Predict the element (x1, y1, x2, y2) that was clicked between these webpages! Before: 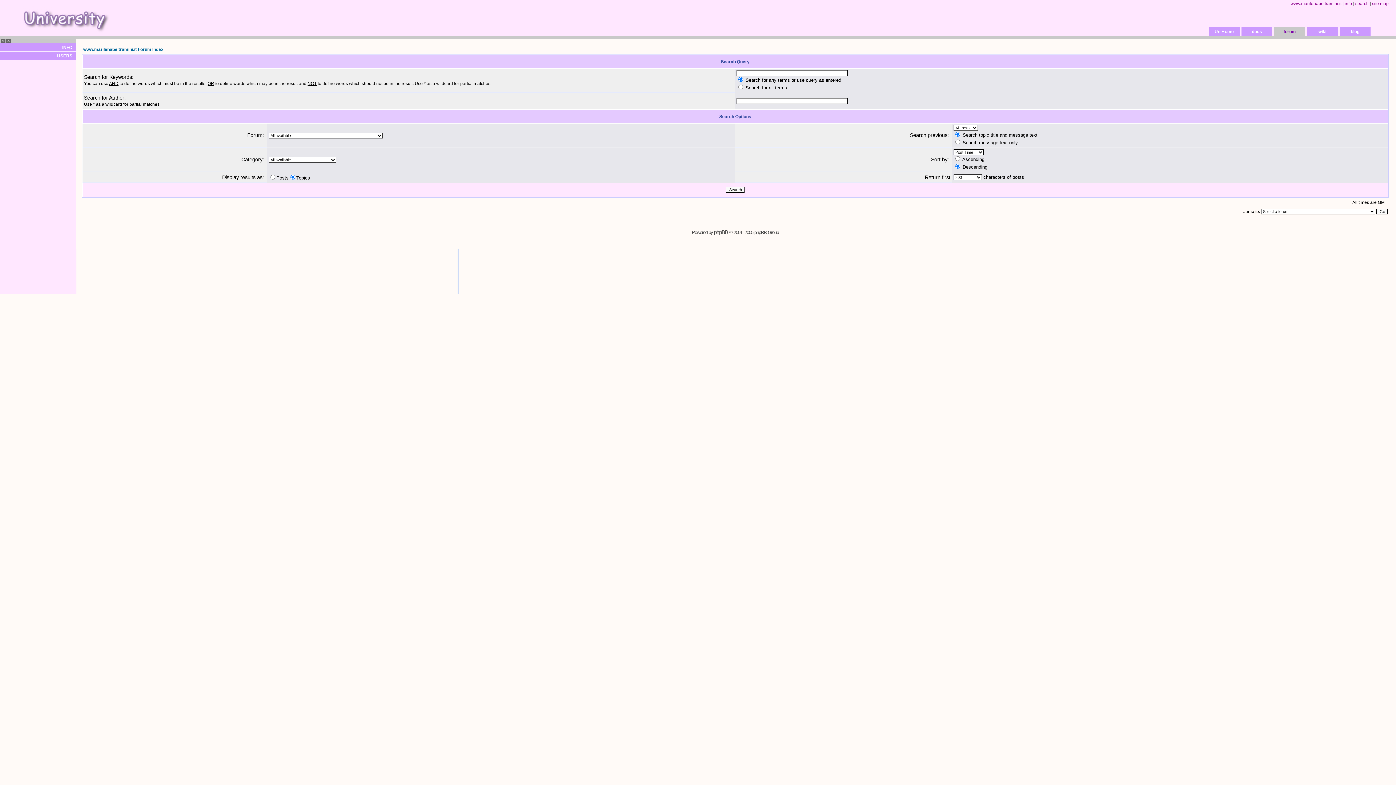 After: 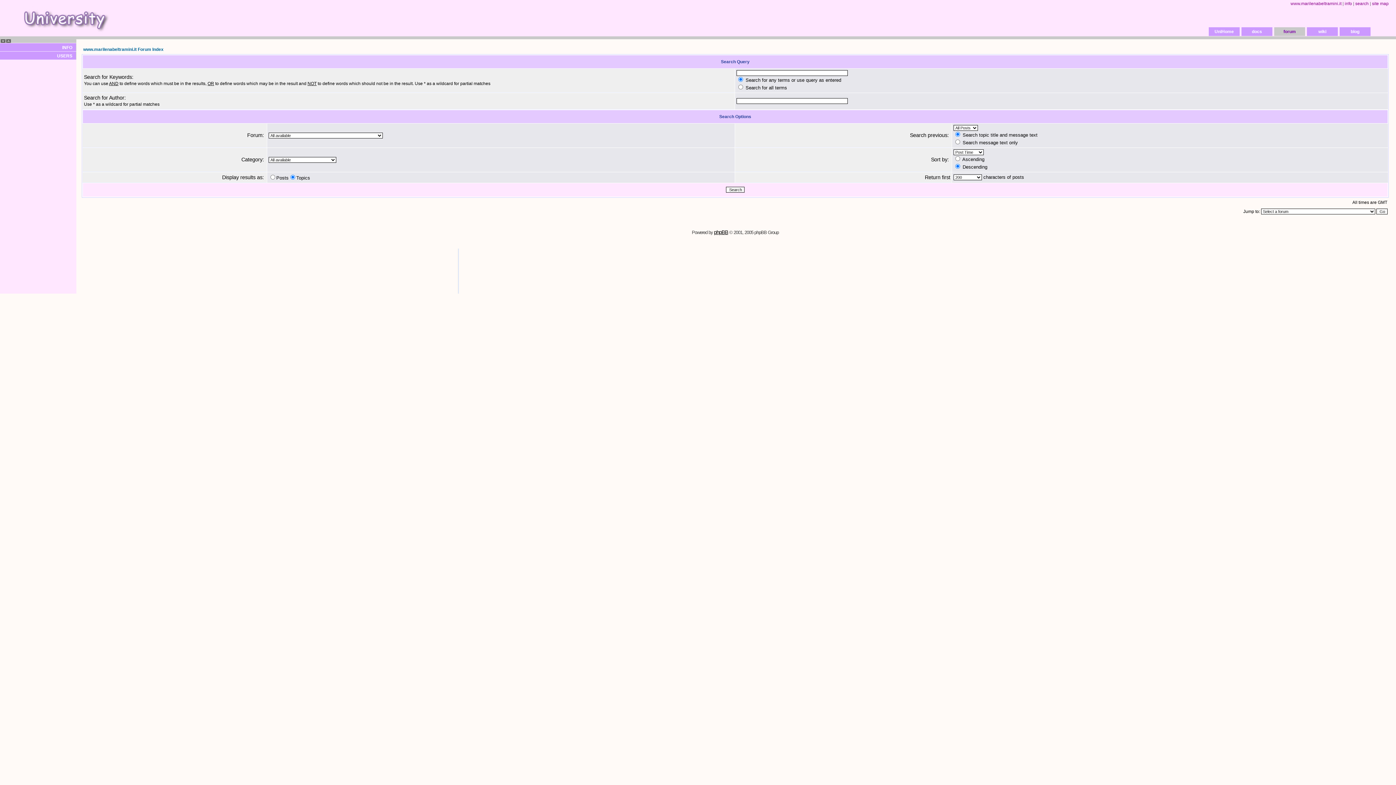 Action: label: phpBB bbox: (714, 229, 728, 235)